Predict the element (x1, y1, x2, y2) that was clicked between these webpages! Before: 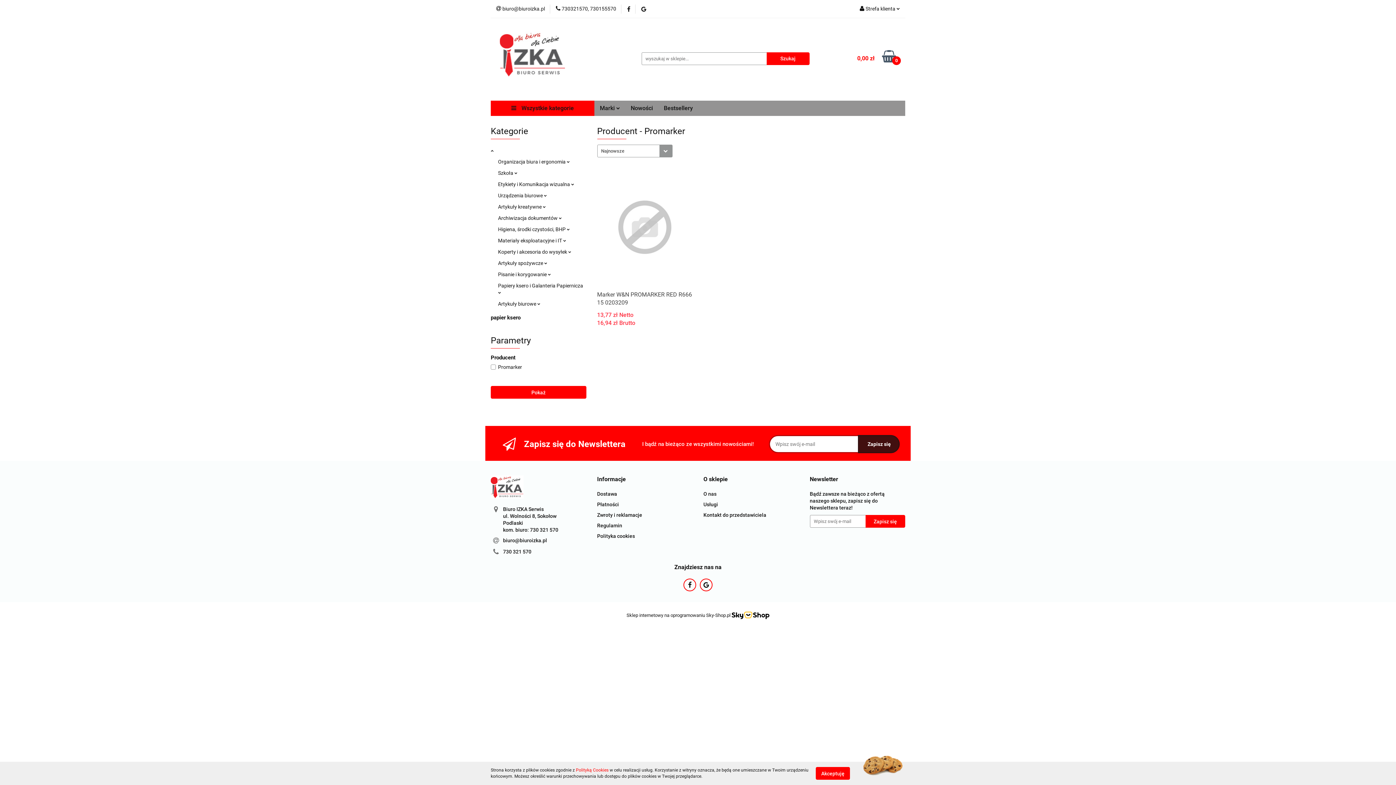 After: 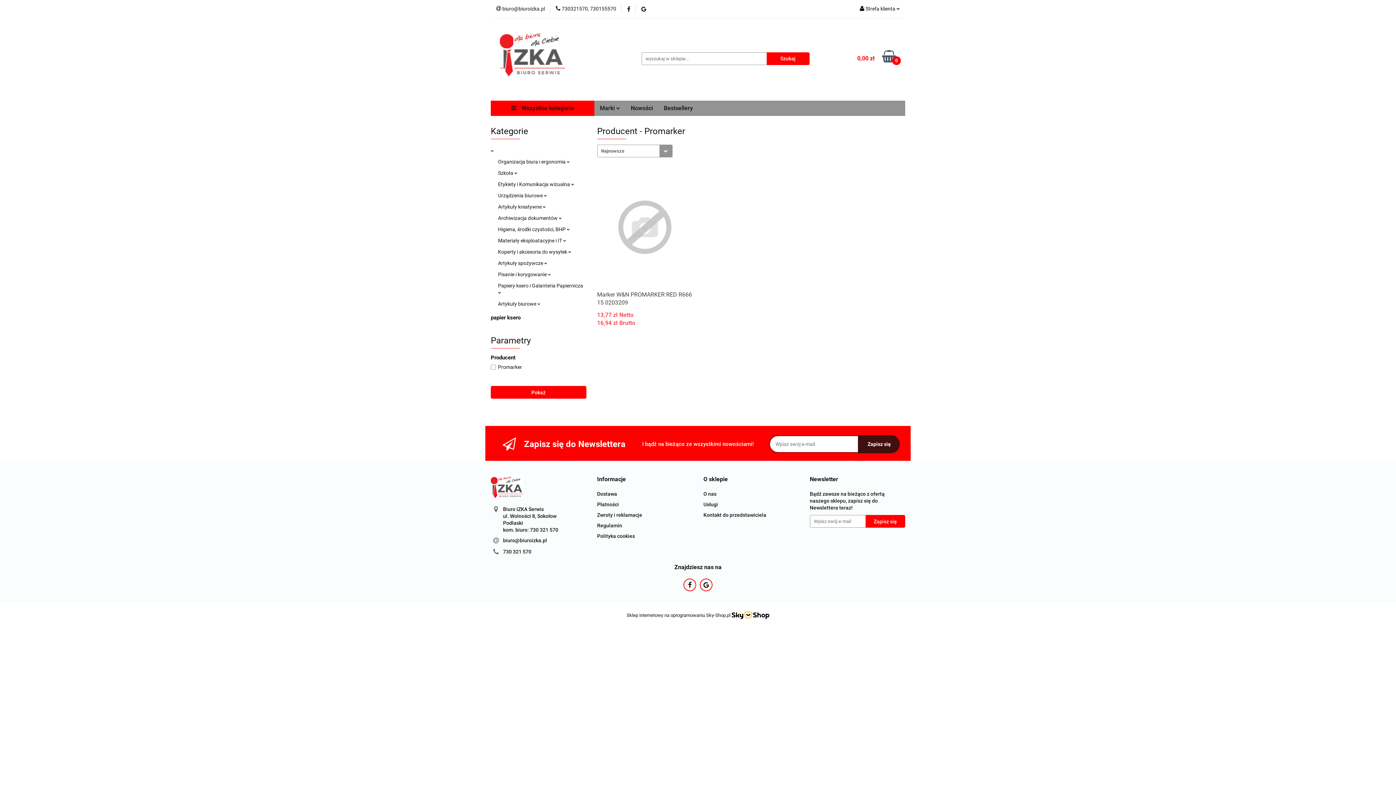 Action: label: Akceptuję bbox: (816, 767, 850, 780)